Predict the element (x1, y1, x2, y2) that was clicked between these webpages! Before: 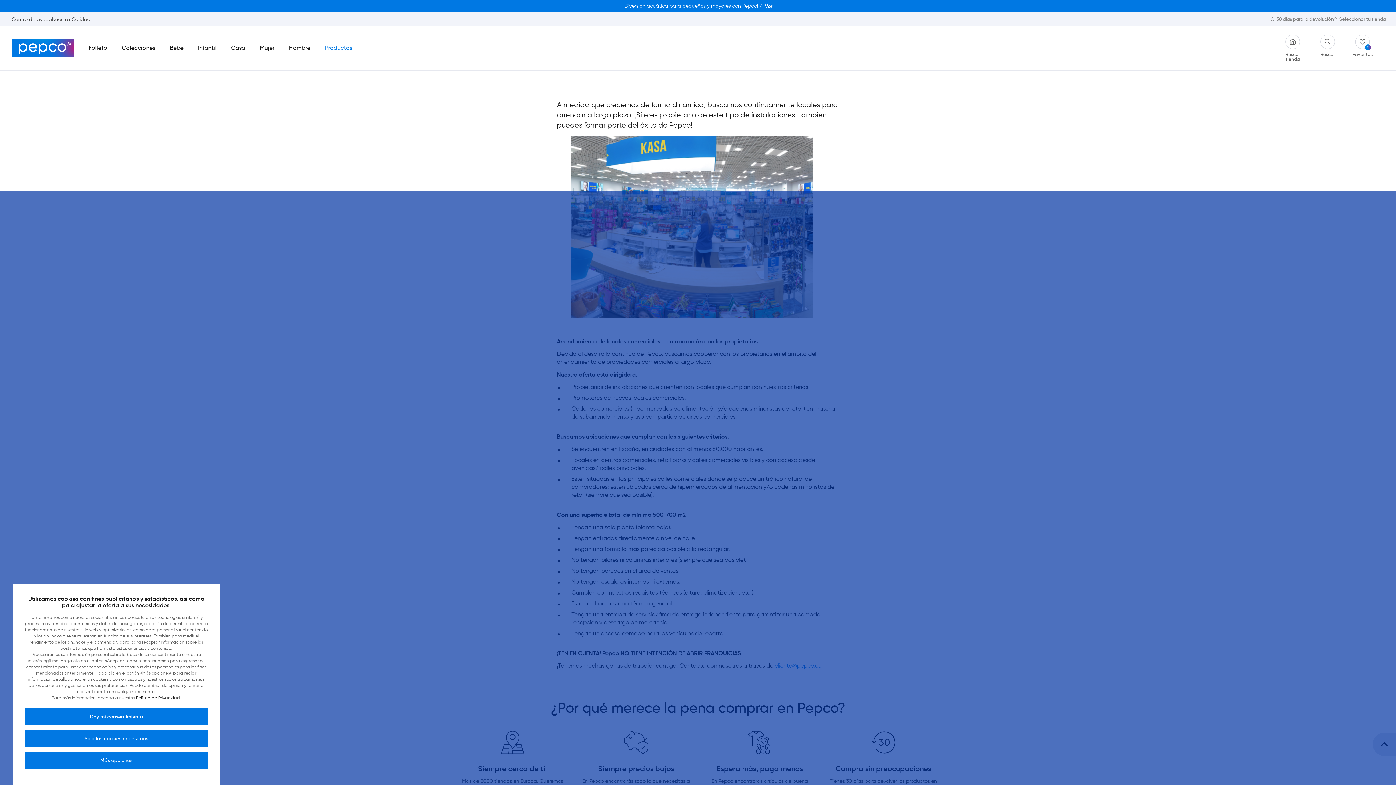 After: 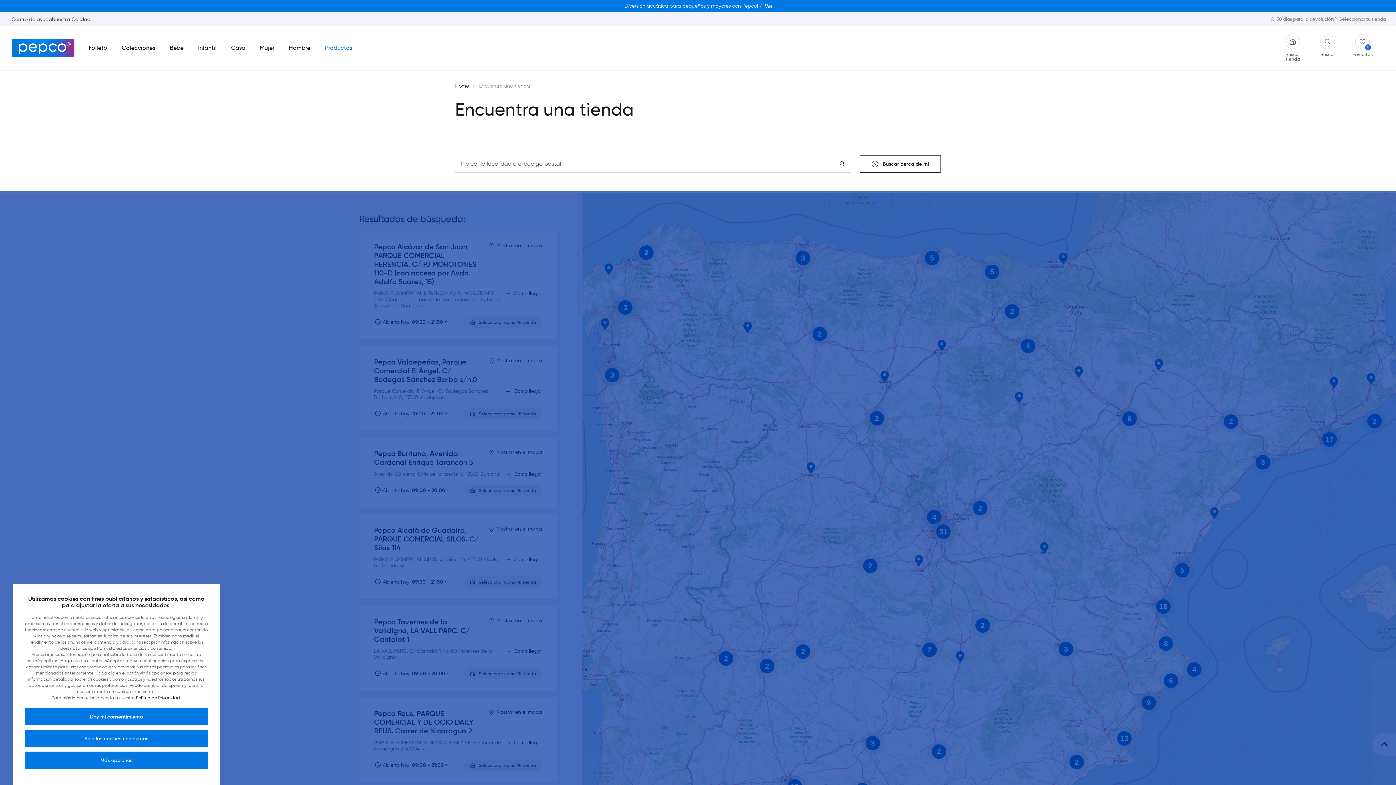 Action: label: Buscar tienda bbox: (1275, 34, 1310, 61)